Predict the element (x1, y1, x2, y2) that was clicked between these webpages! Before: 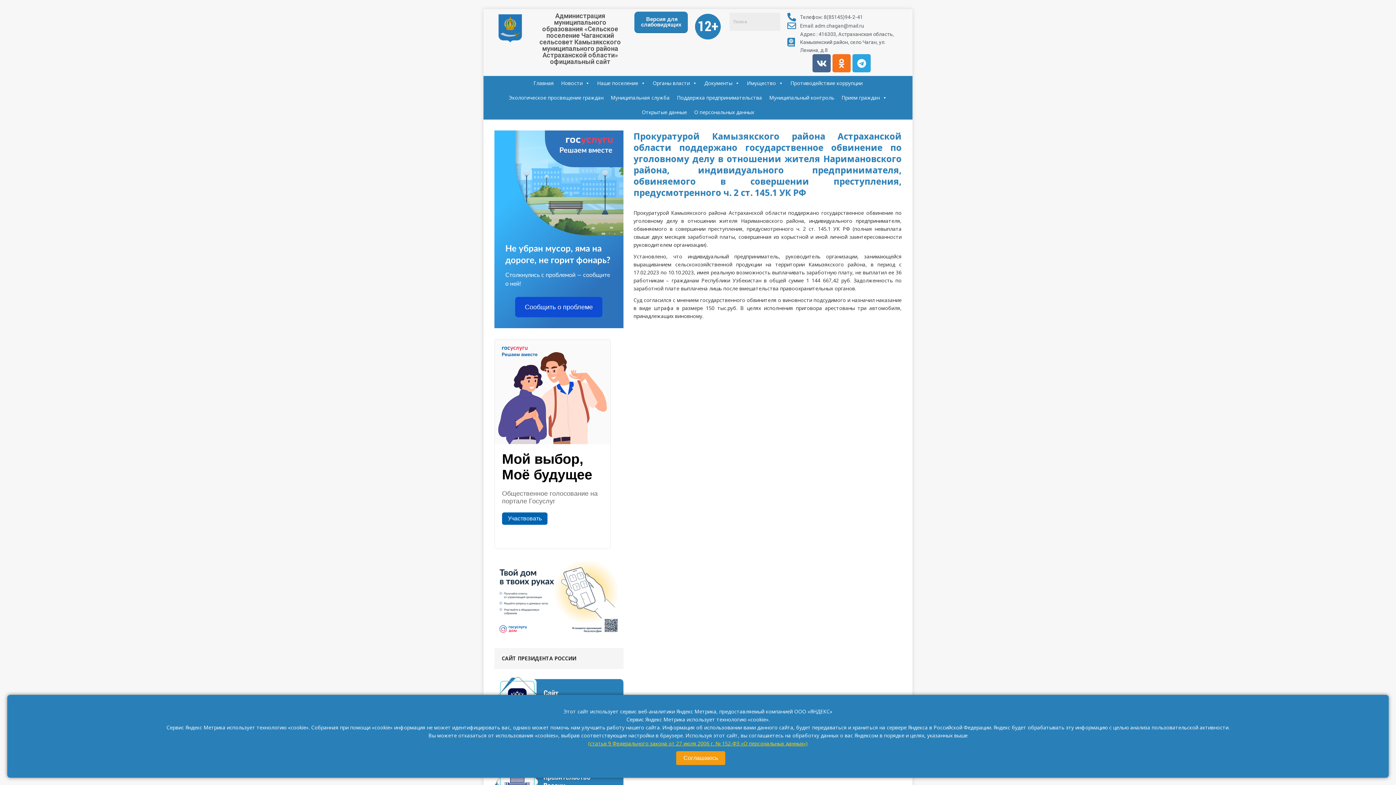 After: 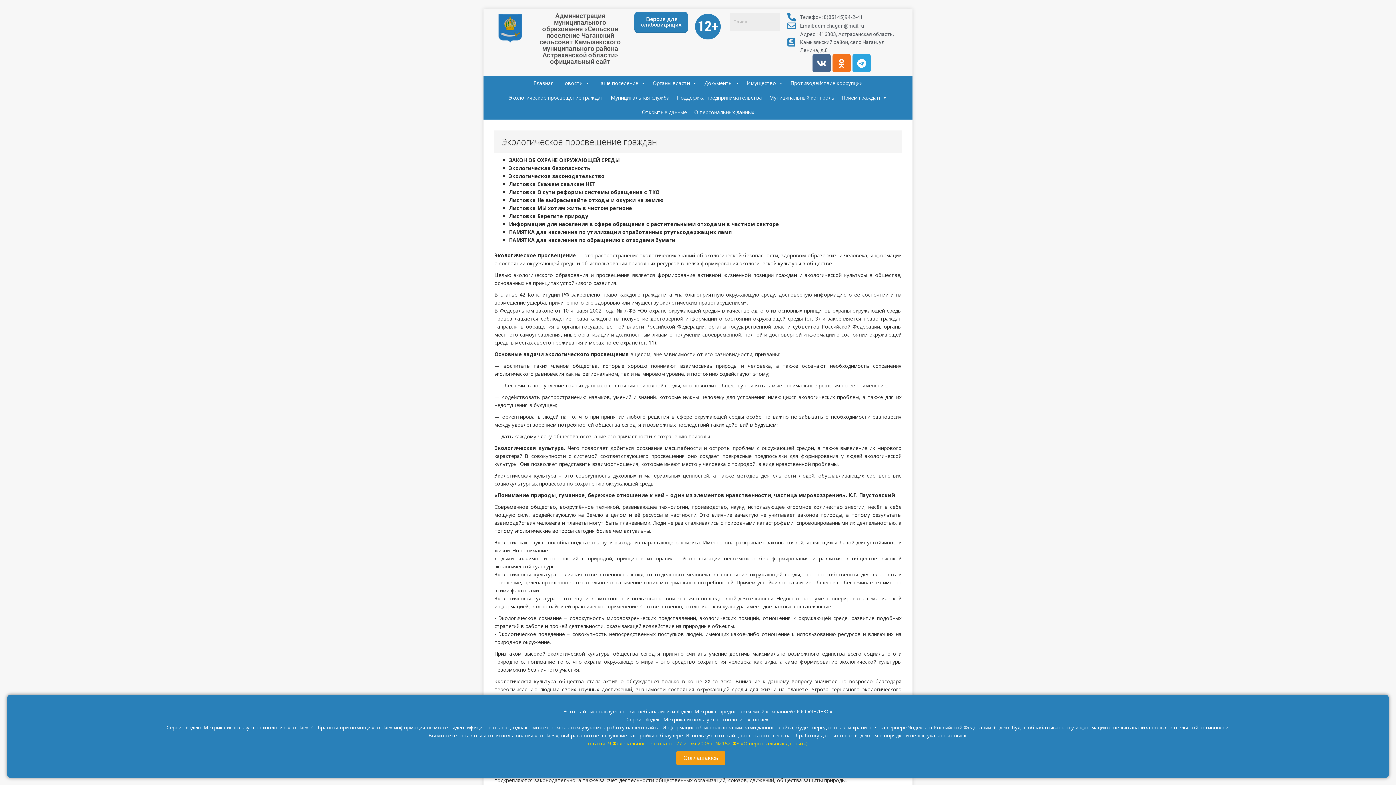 Action: label: Экологическое просвещение граждан bbox: (505, 90, 607, 105)